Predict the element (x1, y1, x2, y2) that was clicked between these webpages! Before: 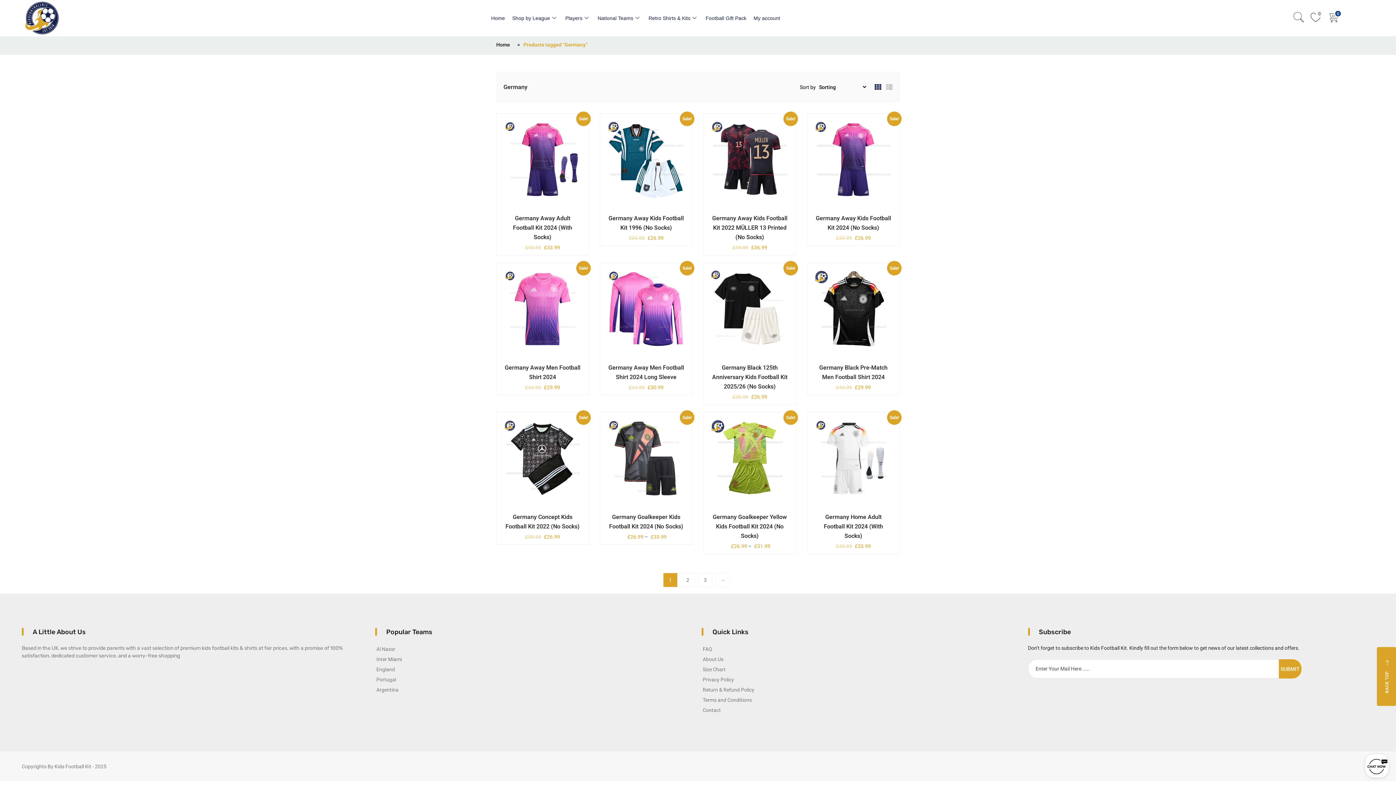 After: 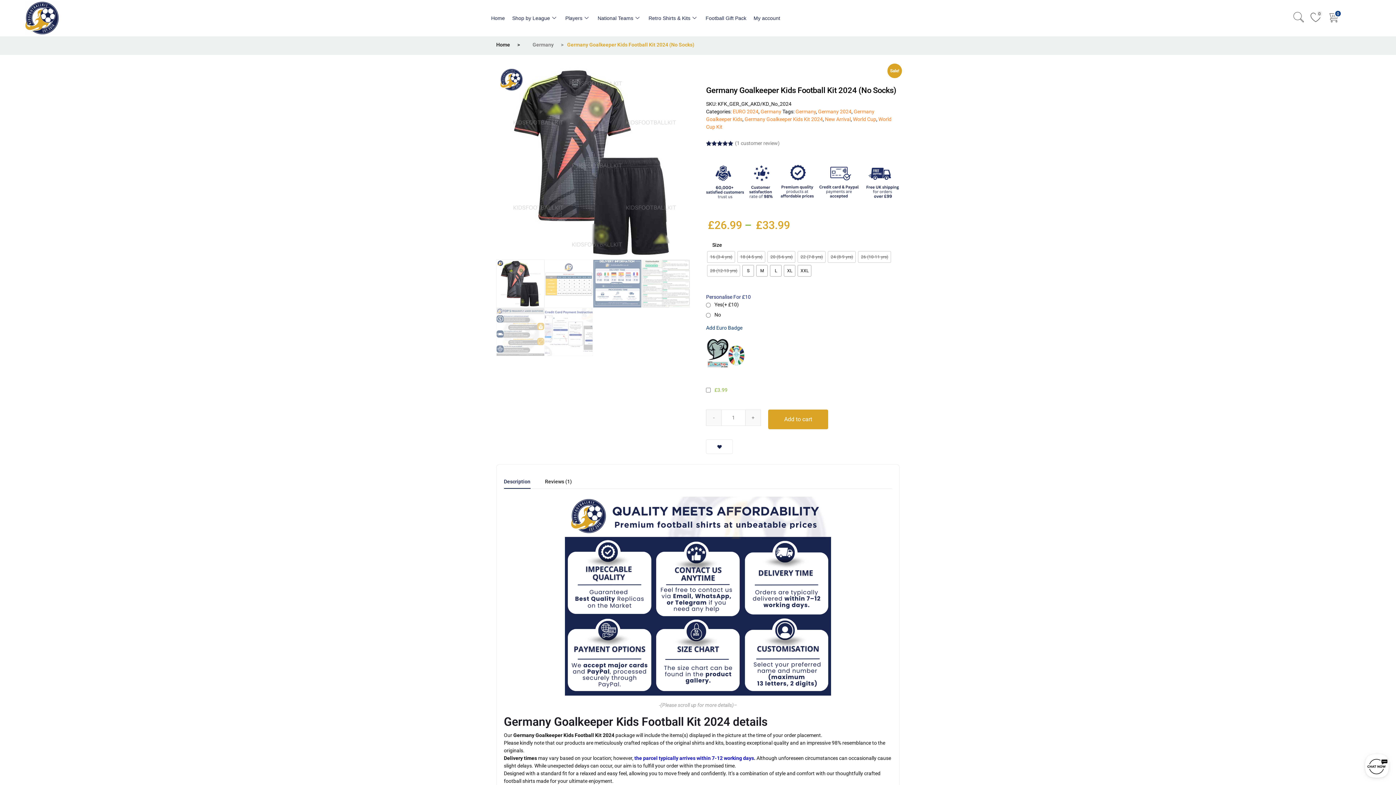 Action: bbox: (607, 420, 685, 497)